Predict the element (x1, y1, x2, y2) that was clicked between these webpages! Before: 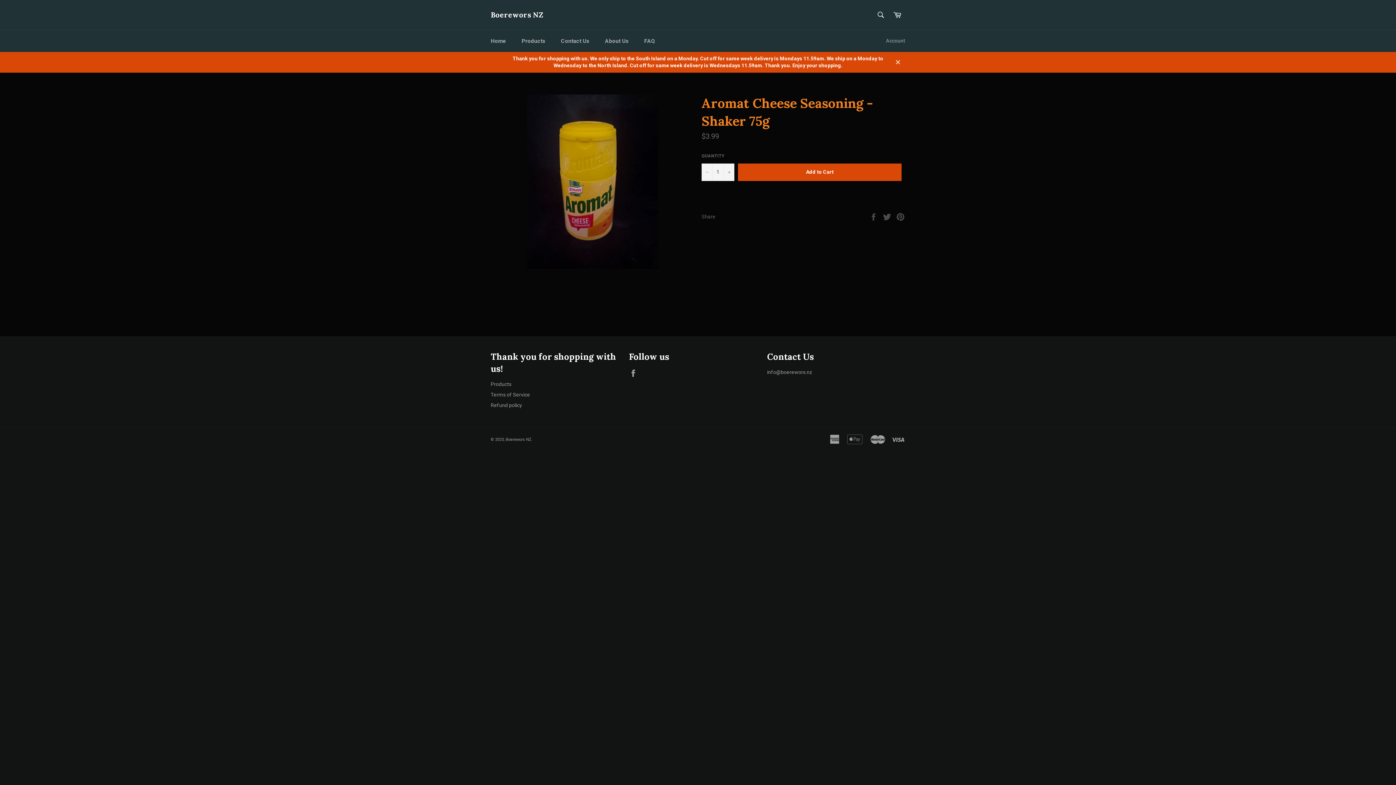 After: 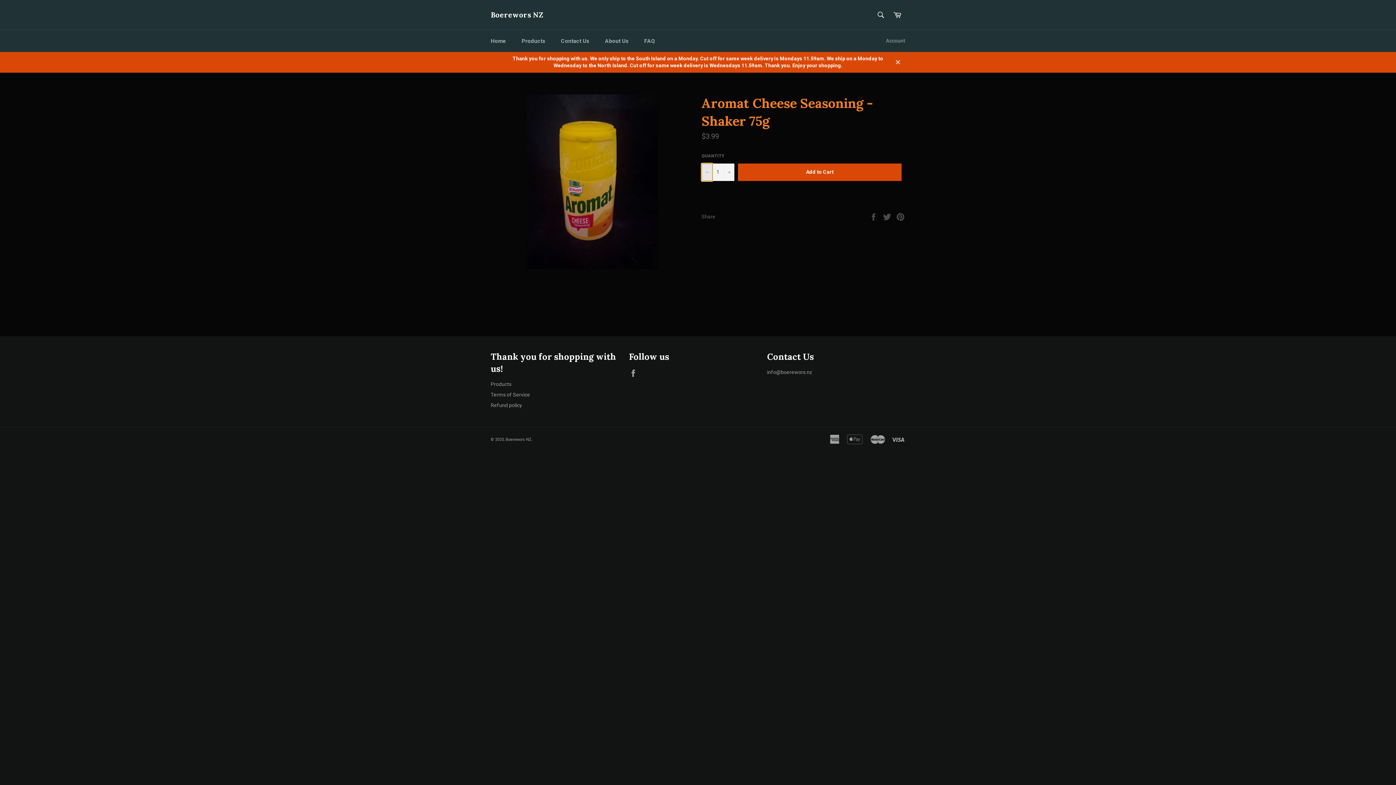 Action: label: Reduce item quantity by one bbox: (701, 163, 712, 180)